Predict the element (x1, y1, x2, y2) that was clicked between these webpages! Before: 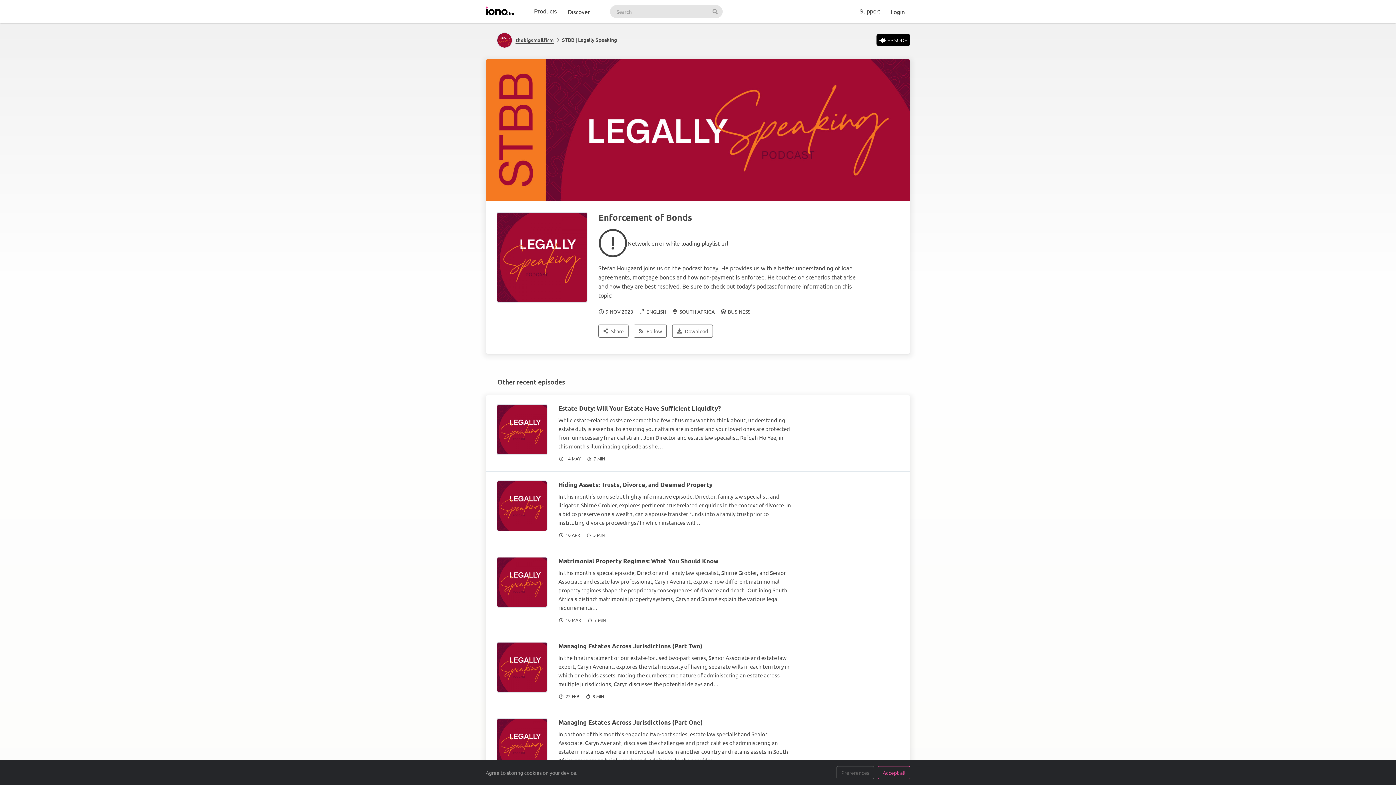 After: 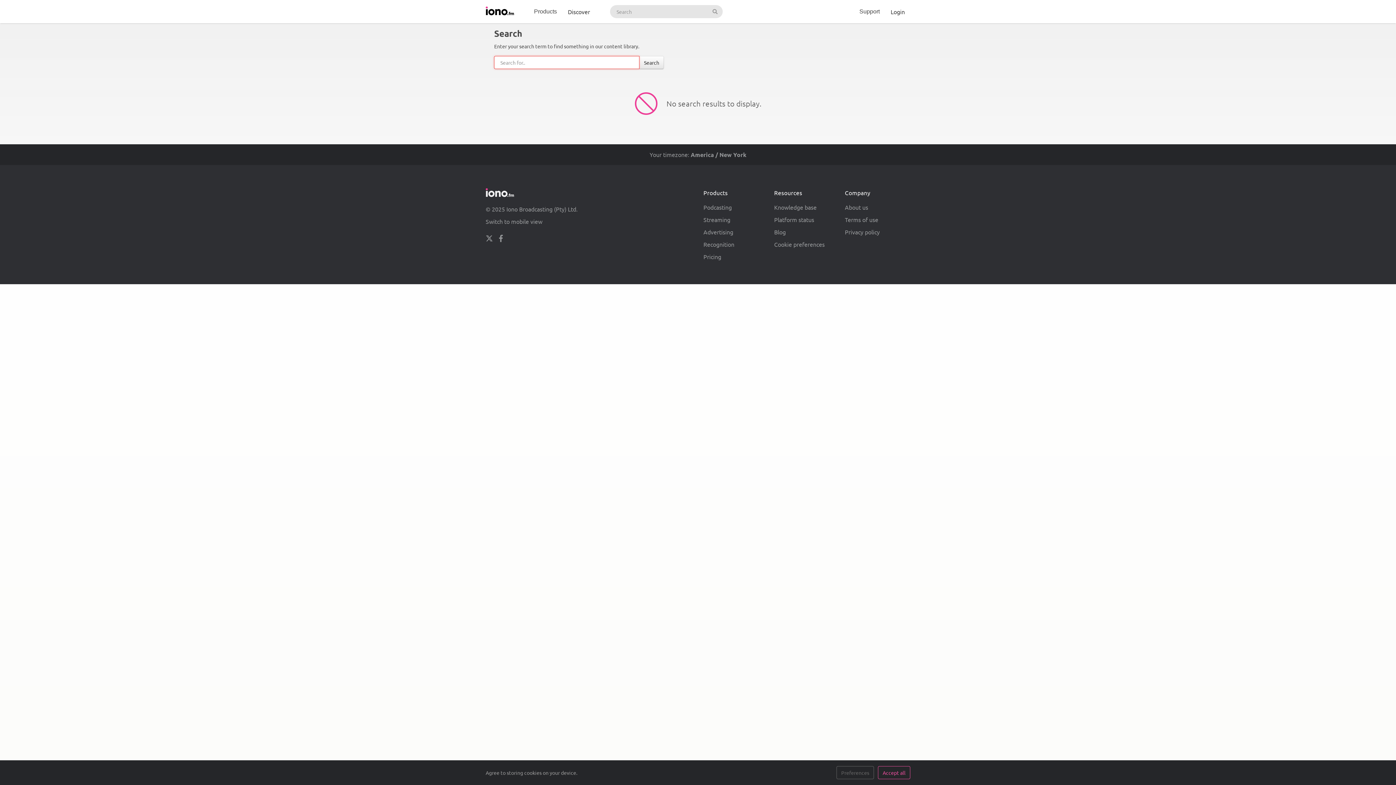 Action: bbox: (707, 5, 722, 18) label: Search